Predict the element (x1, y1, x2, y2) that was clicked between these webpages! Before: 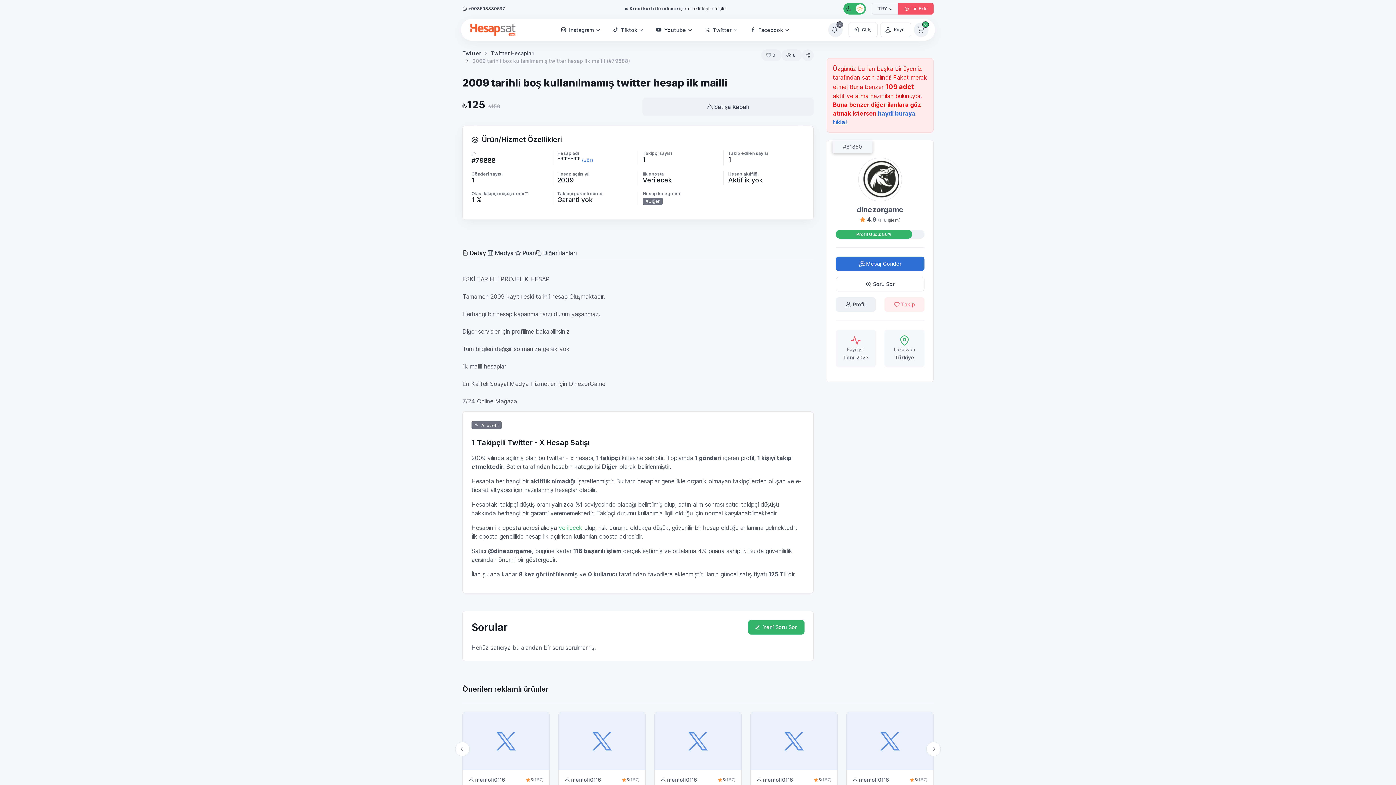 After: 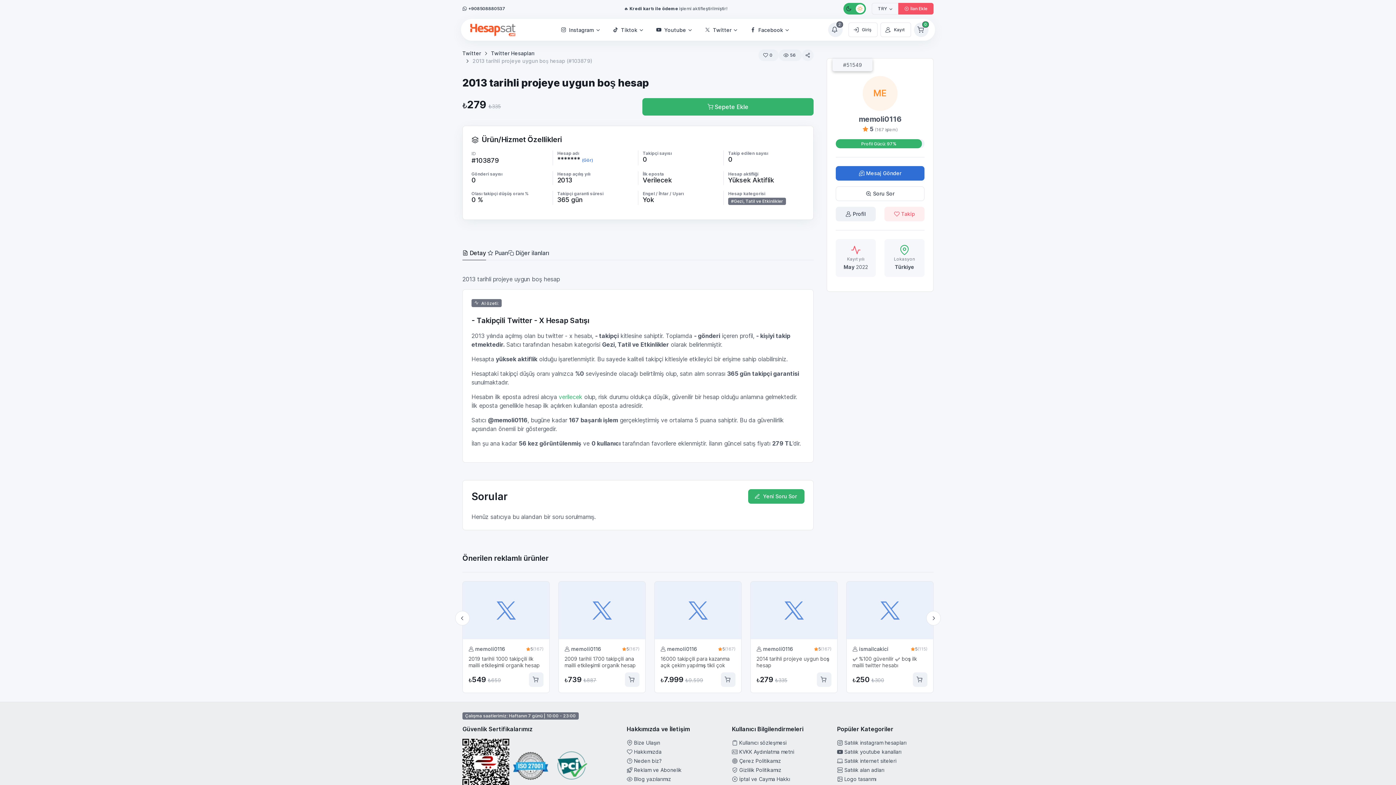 Action: bbox: (913, 718, 927, 733) label: İncele